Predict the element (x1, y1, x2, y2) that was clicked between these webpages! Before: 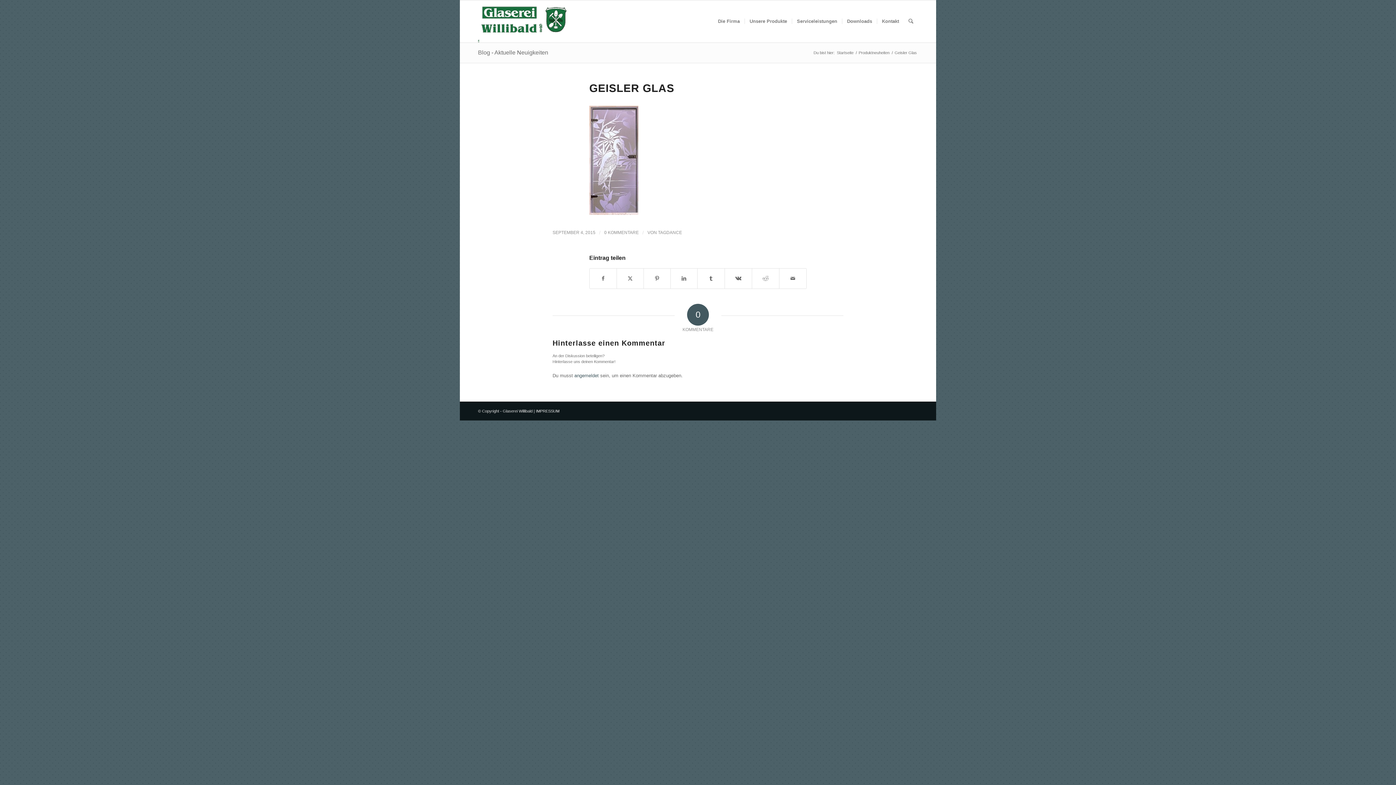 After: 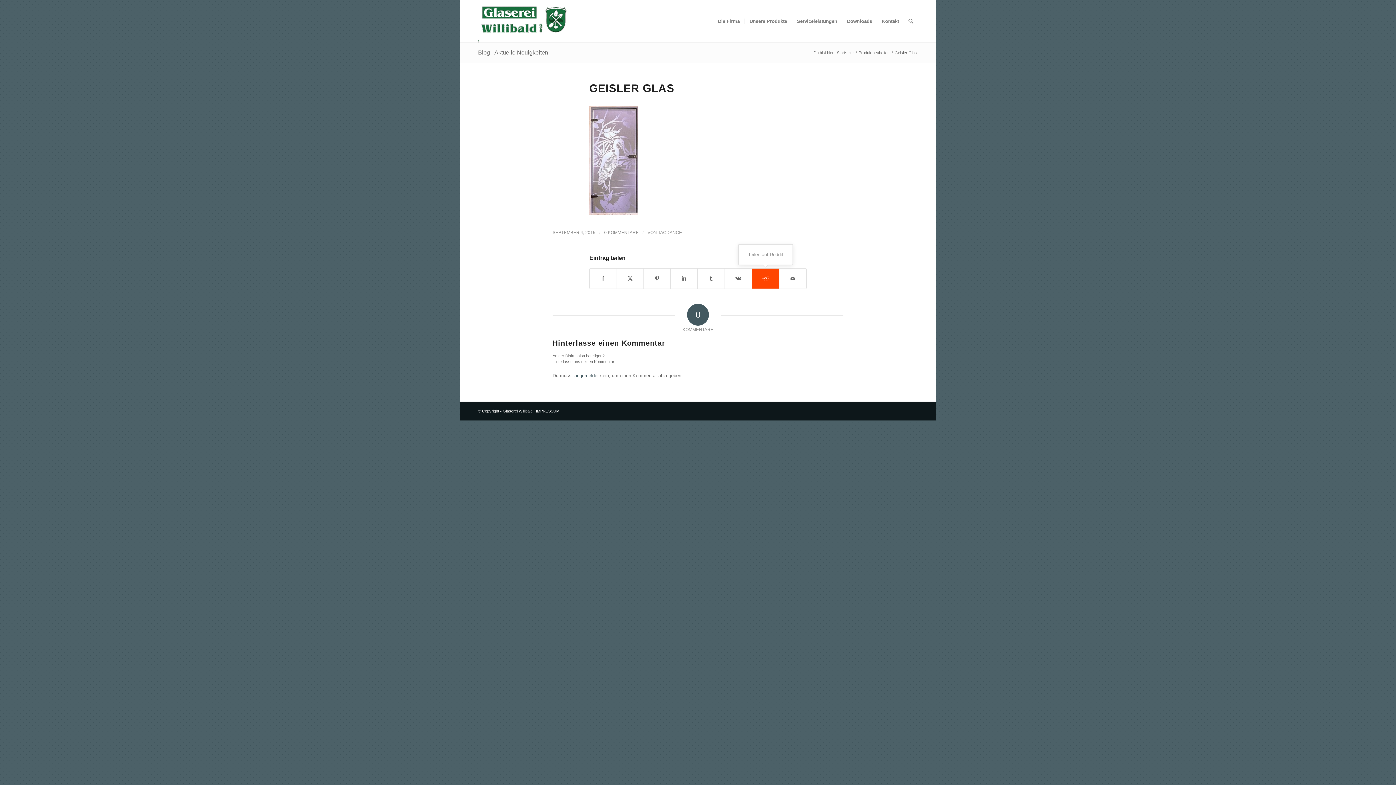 Action: bbox: (752, 268, 779, 288) label: Teilen auf Reddit